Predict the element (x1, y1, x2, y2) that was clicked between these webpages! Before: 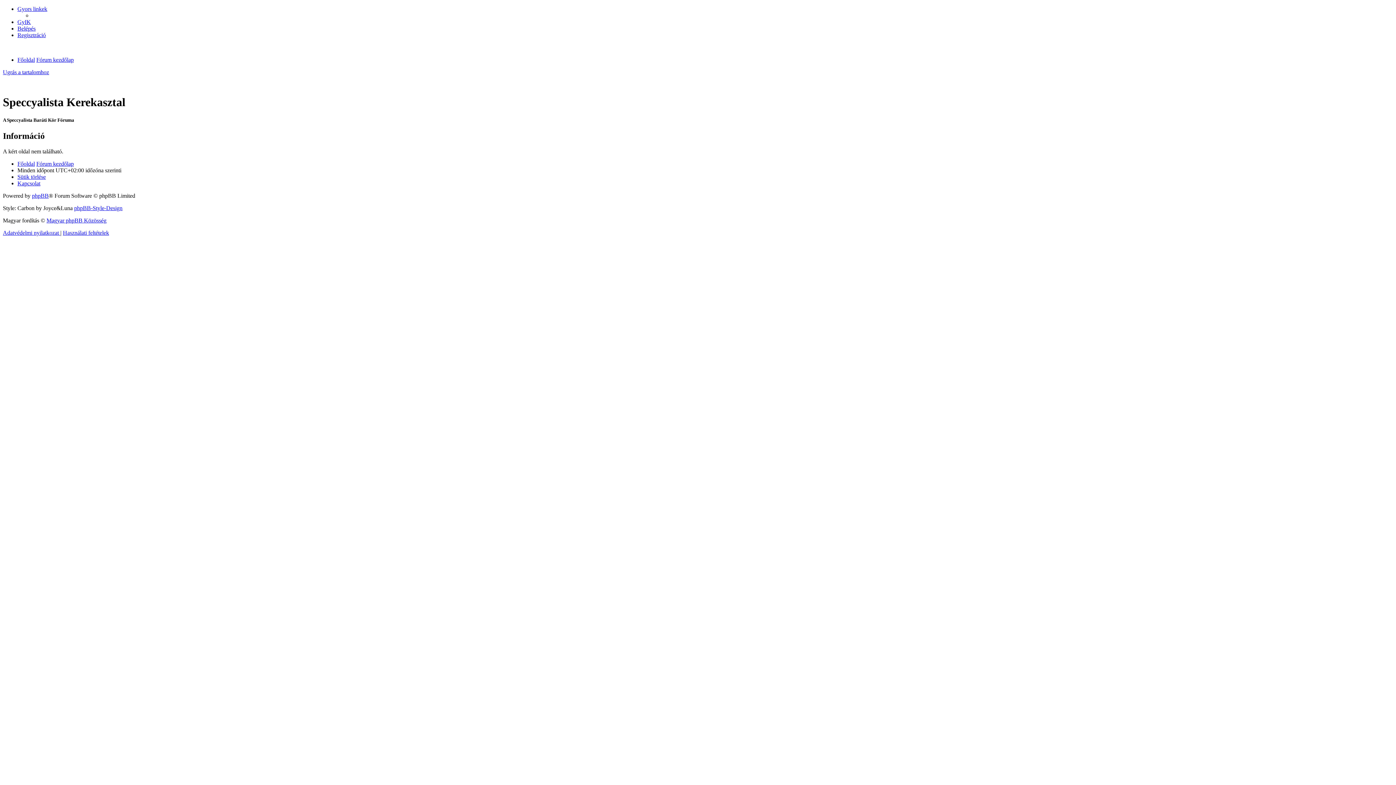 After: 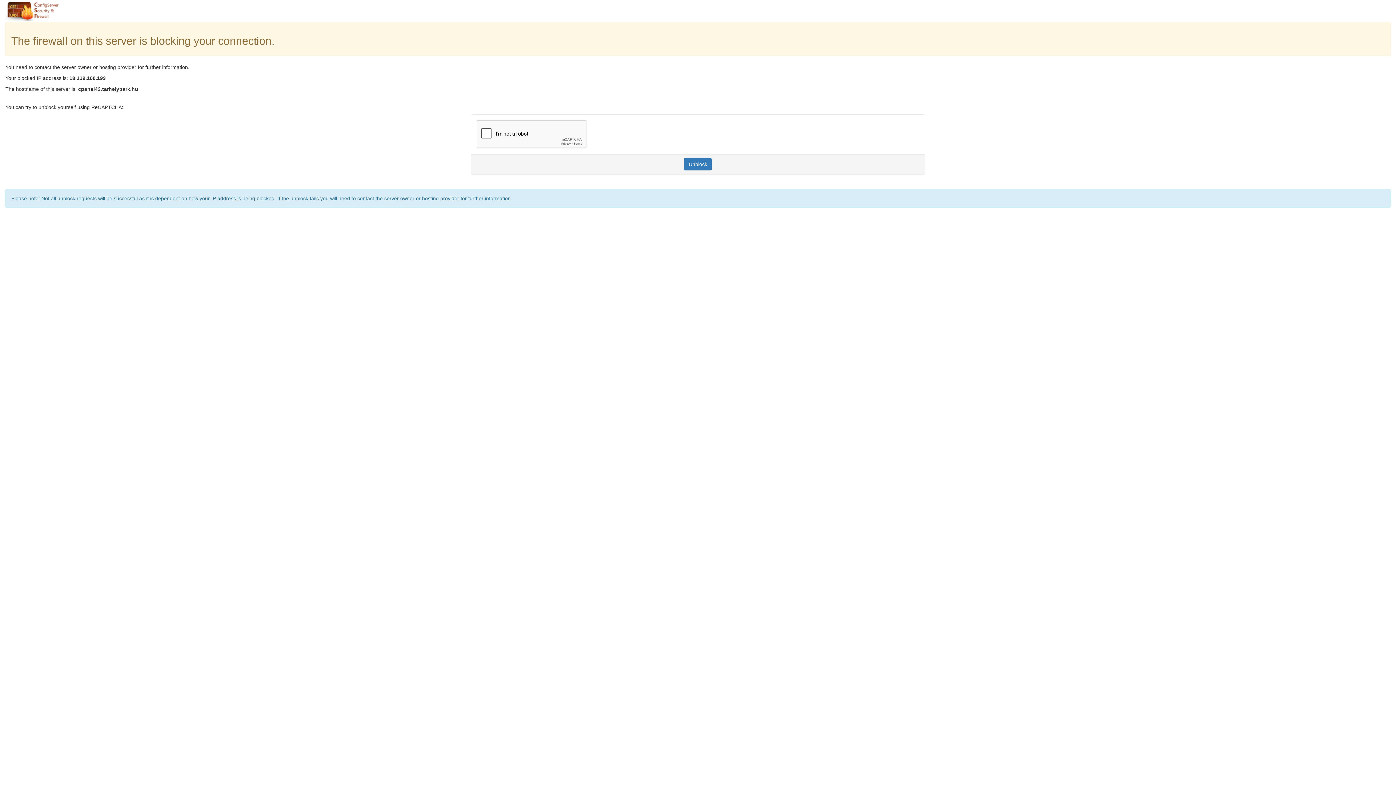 Action: bbox: (17, 32, 45, 38) label: Regisztráció